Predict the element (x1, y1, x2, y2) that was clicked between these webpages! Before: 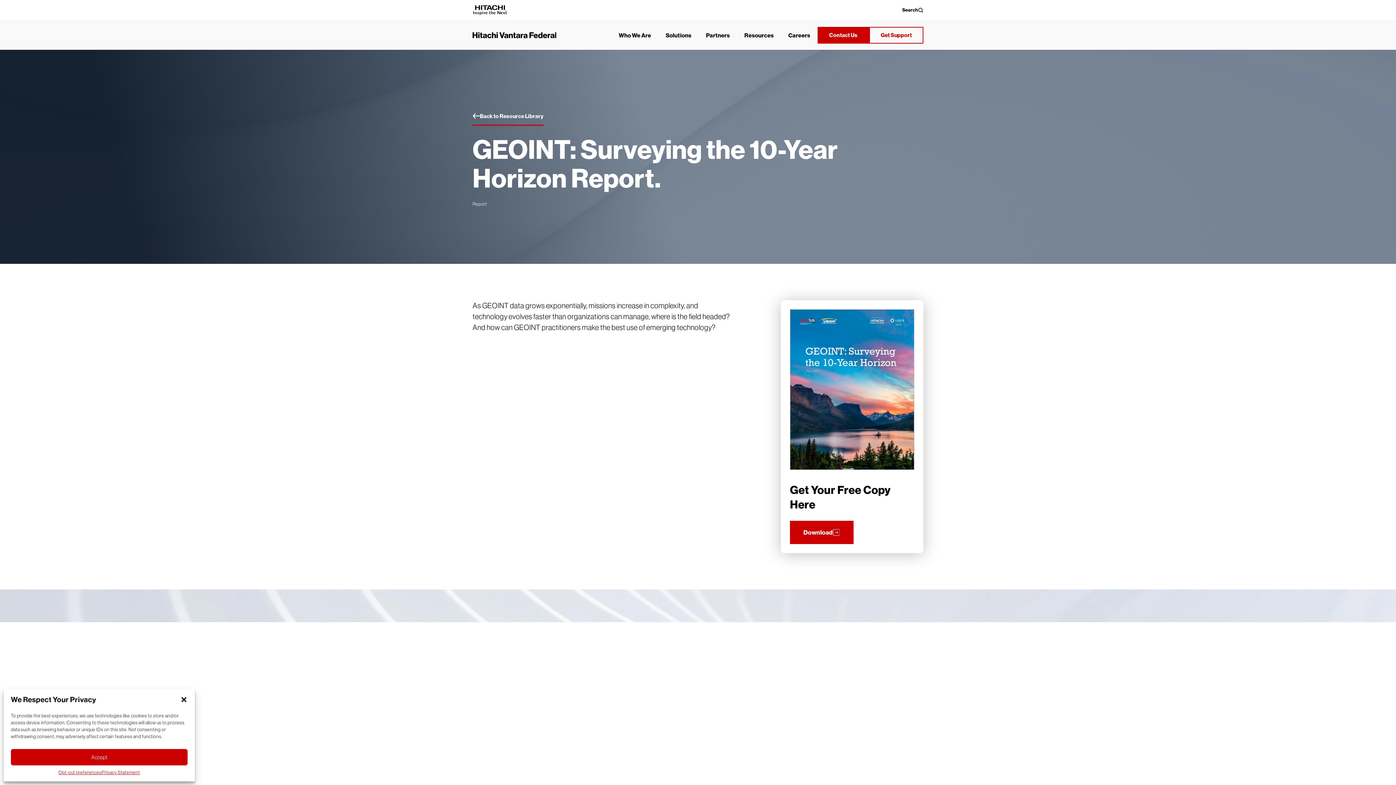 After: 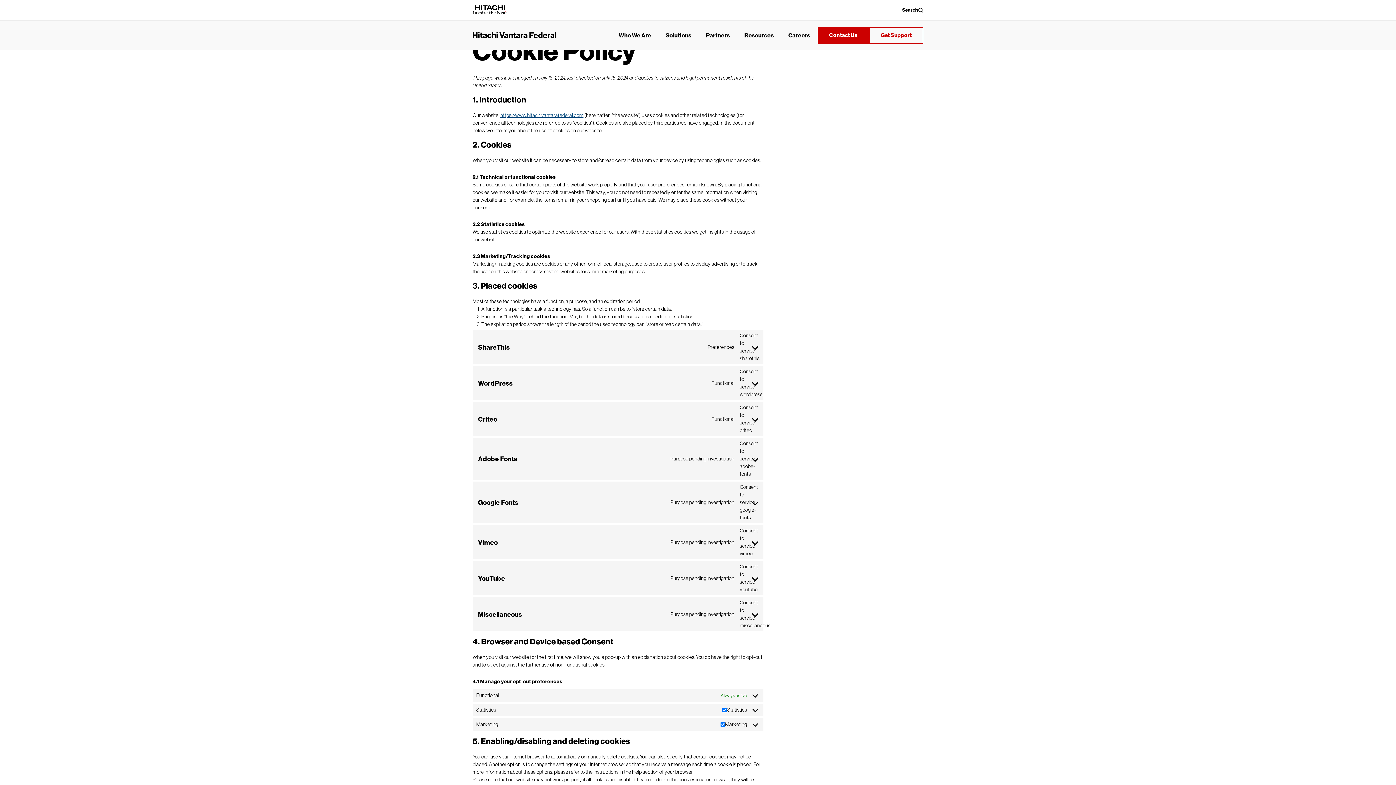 Action: label: Opt-out preferences bbox: (58, 769, 101, 776)